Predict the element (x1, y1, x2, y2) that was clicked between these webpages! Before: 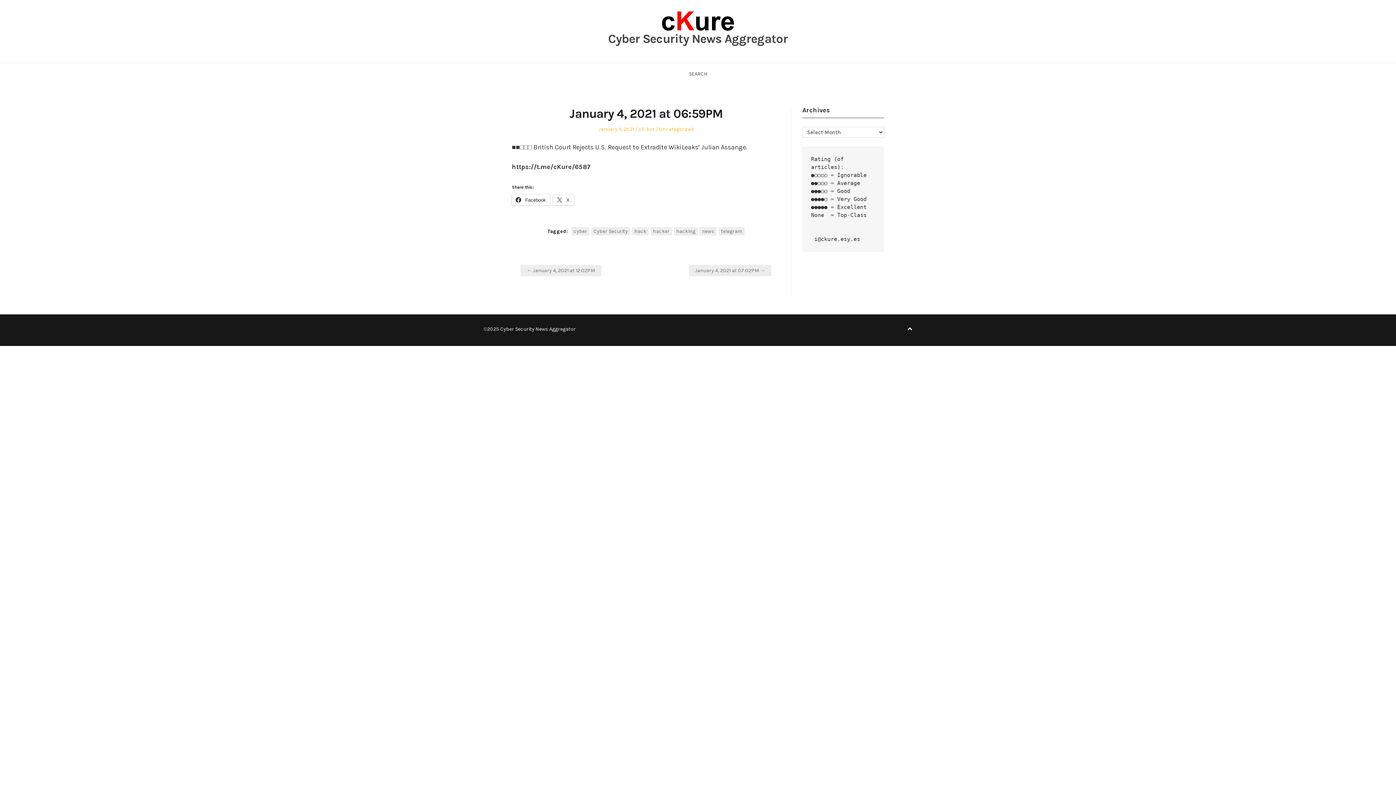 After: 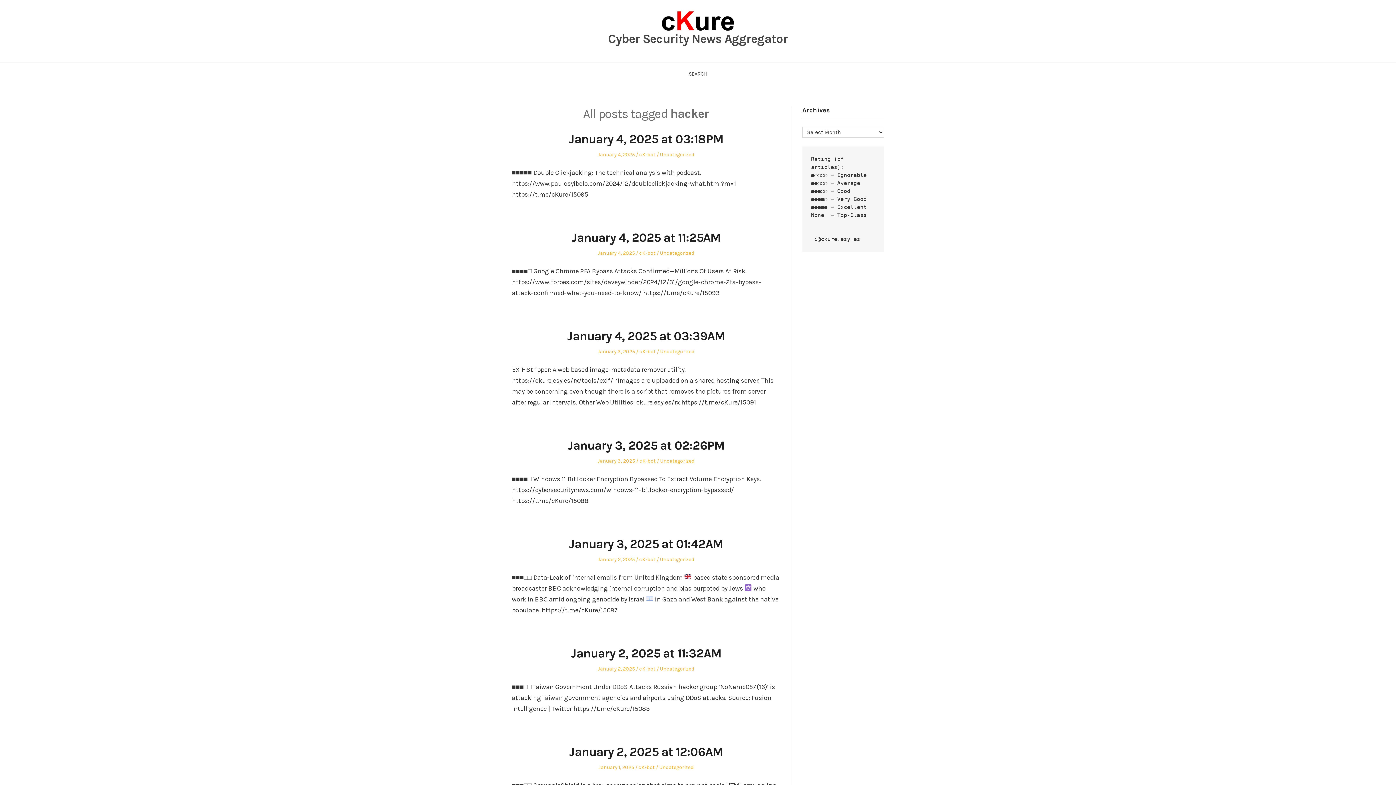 Action: label: hacker bbox: (650, 227, 672, 235)